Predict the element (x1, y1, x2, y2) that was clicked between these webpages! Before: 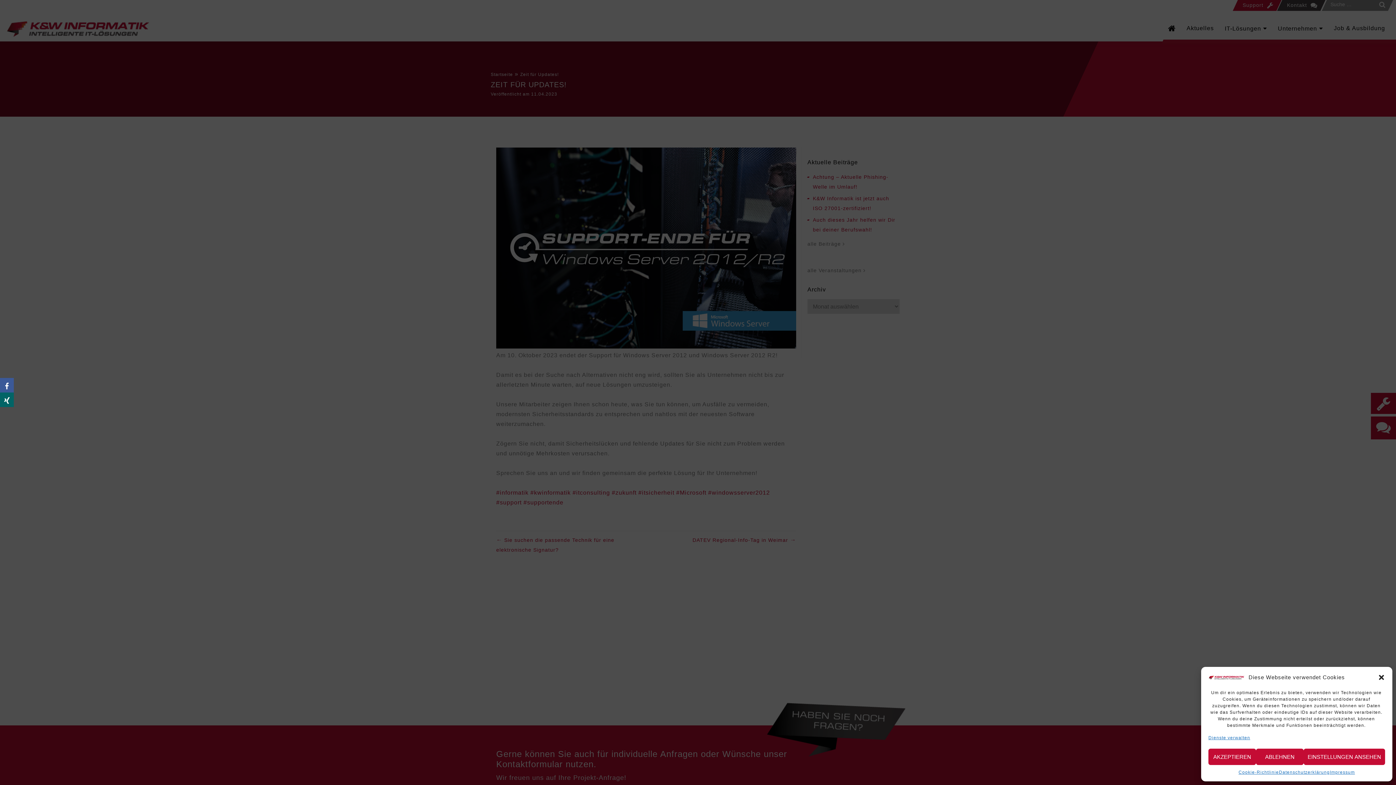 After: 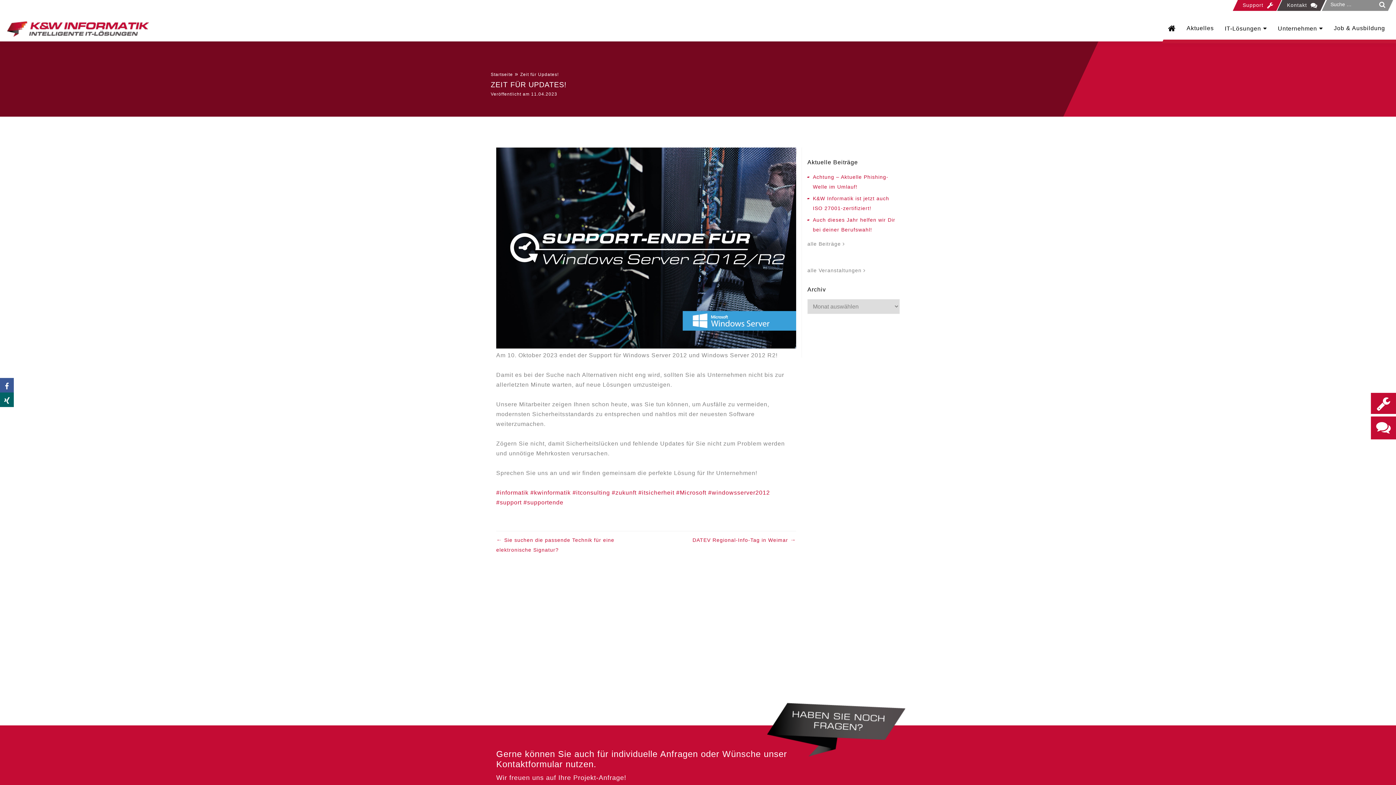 Action: label: ABLEHNEN bbox: (1256, 749, 1303, 765)